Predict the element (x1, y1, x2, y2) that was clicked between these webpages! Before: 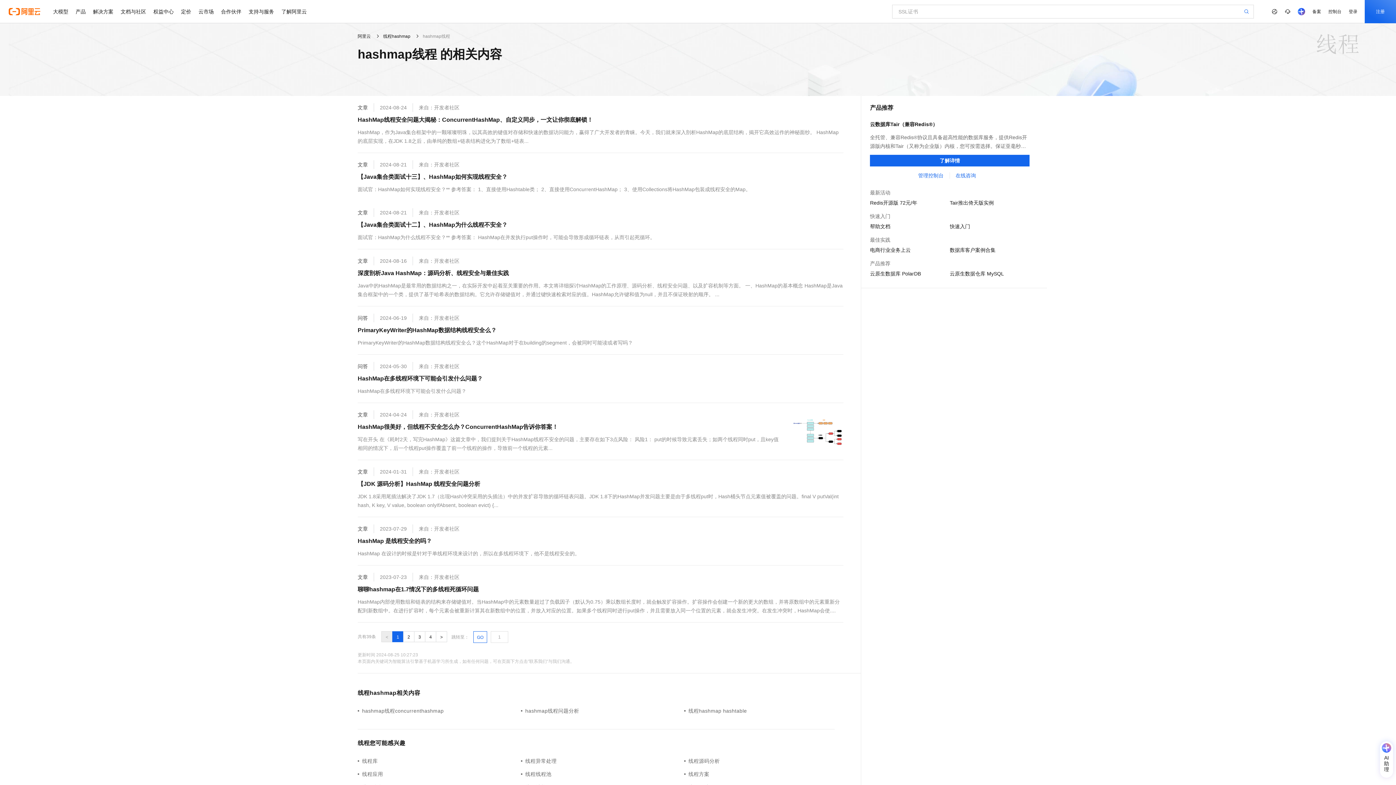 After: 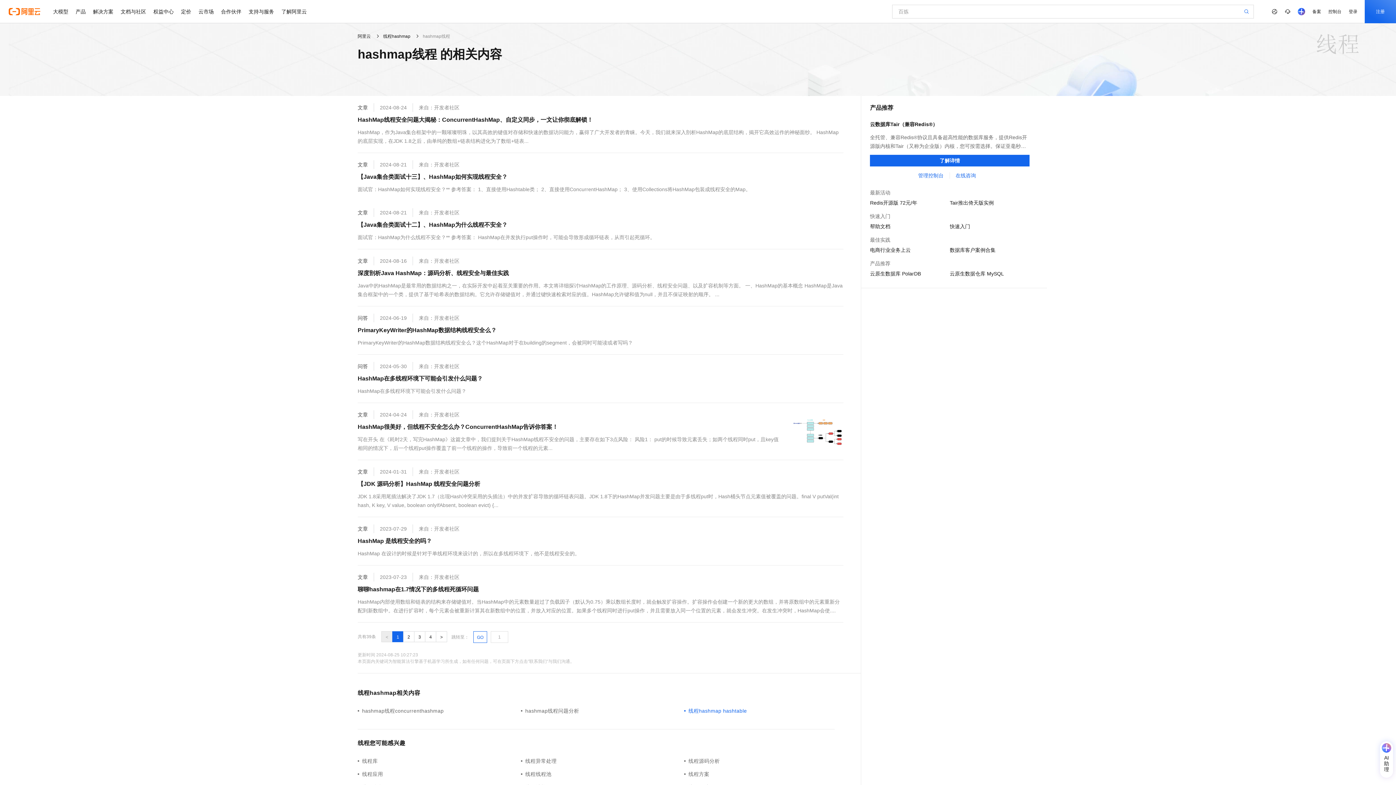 Action: bbox: (684, 707, 847, 715) label: 线程hashmap hashtable